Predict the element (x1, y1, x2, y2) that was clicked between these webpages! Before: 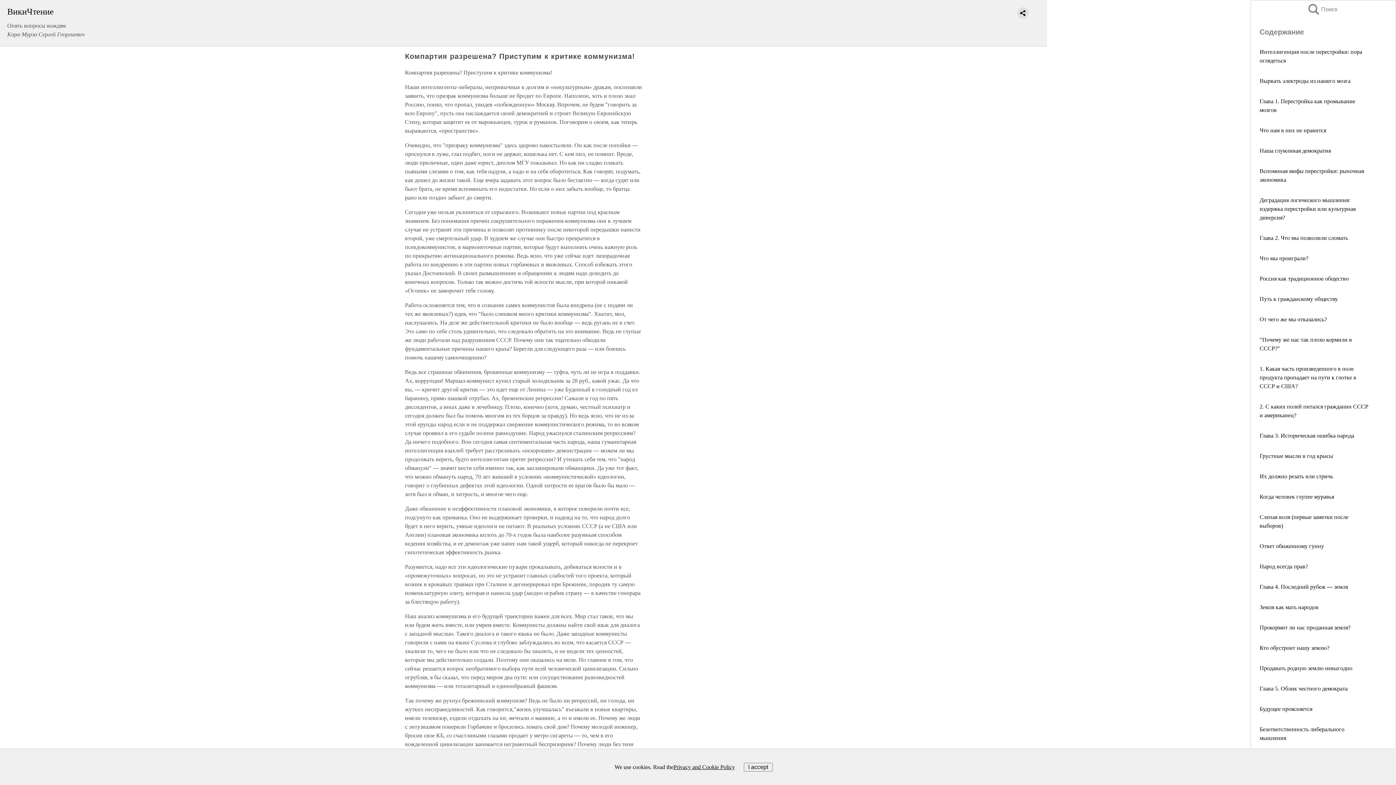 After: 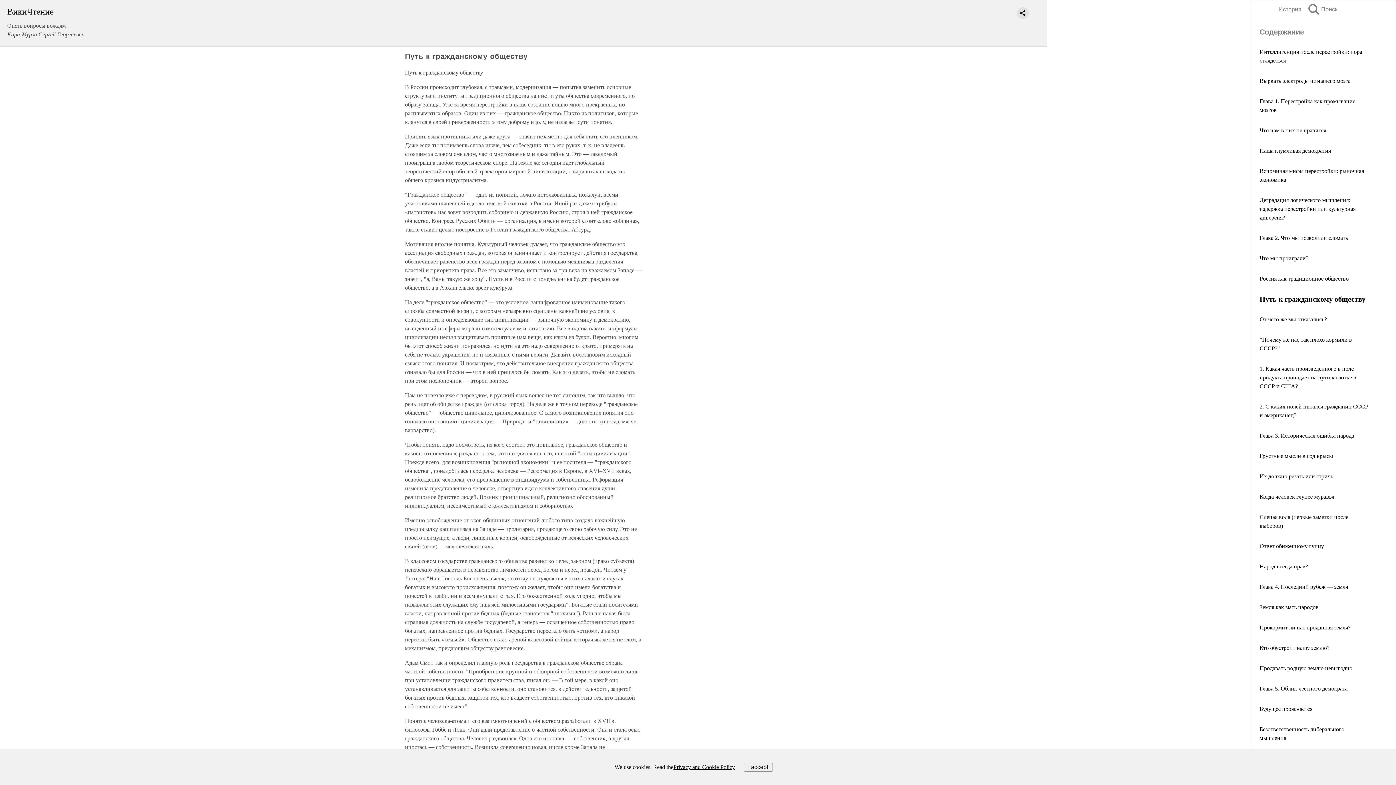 Action: bbox: (1260, 296, 1338, 302) label: Путь к гражданскому обществу